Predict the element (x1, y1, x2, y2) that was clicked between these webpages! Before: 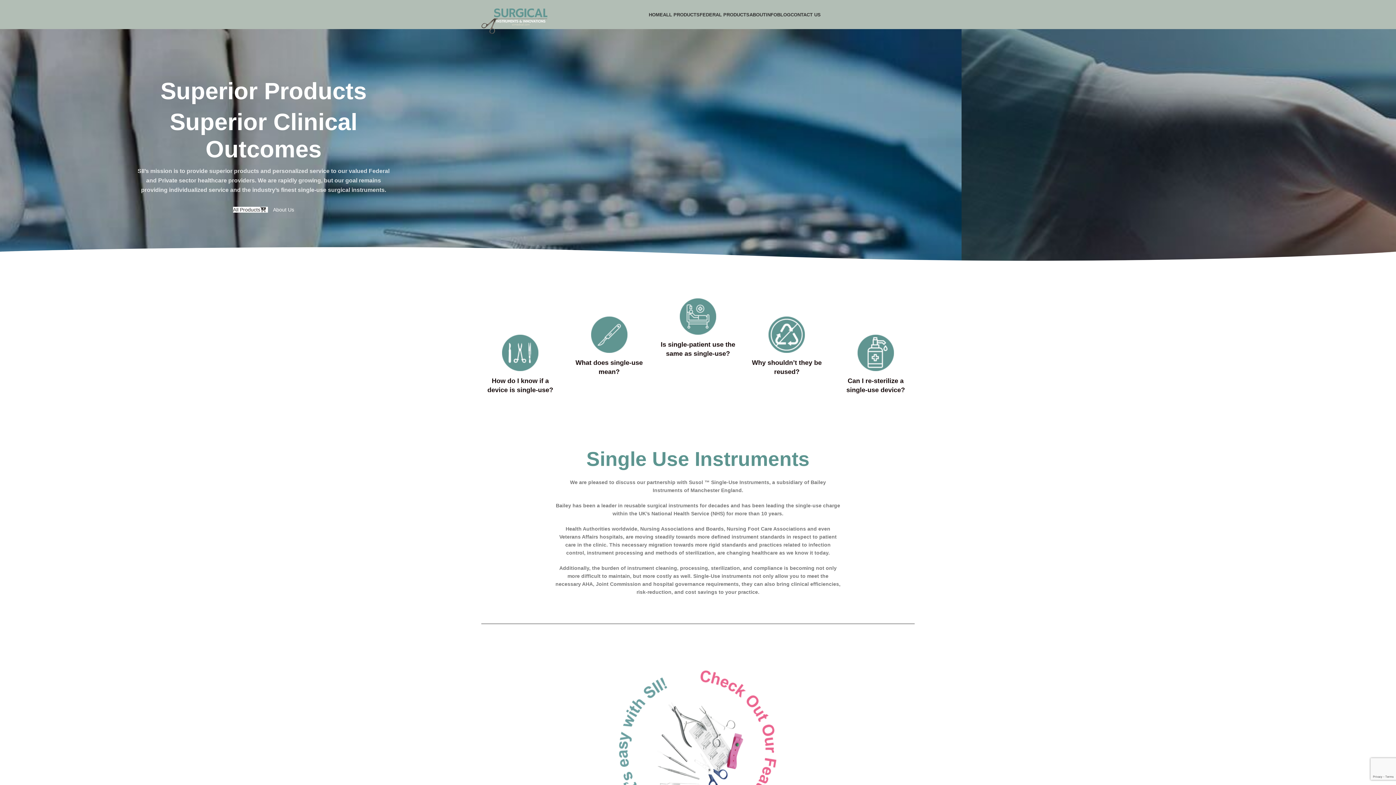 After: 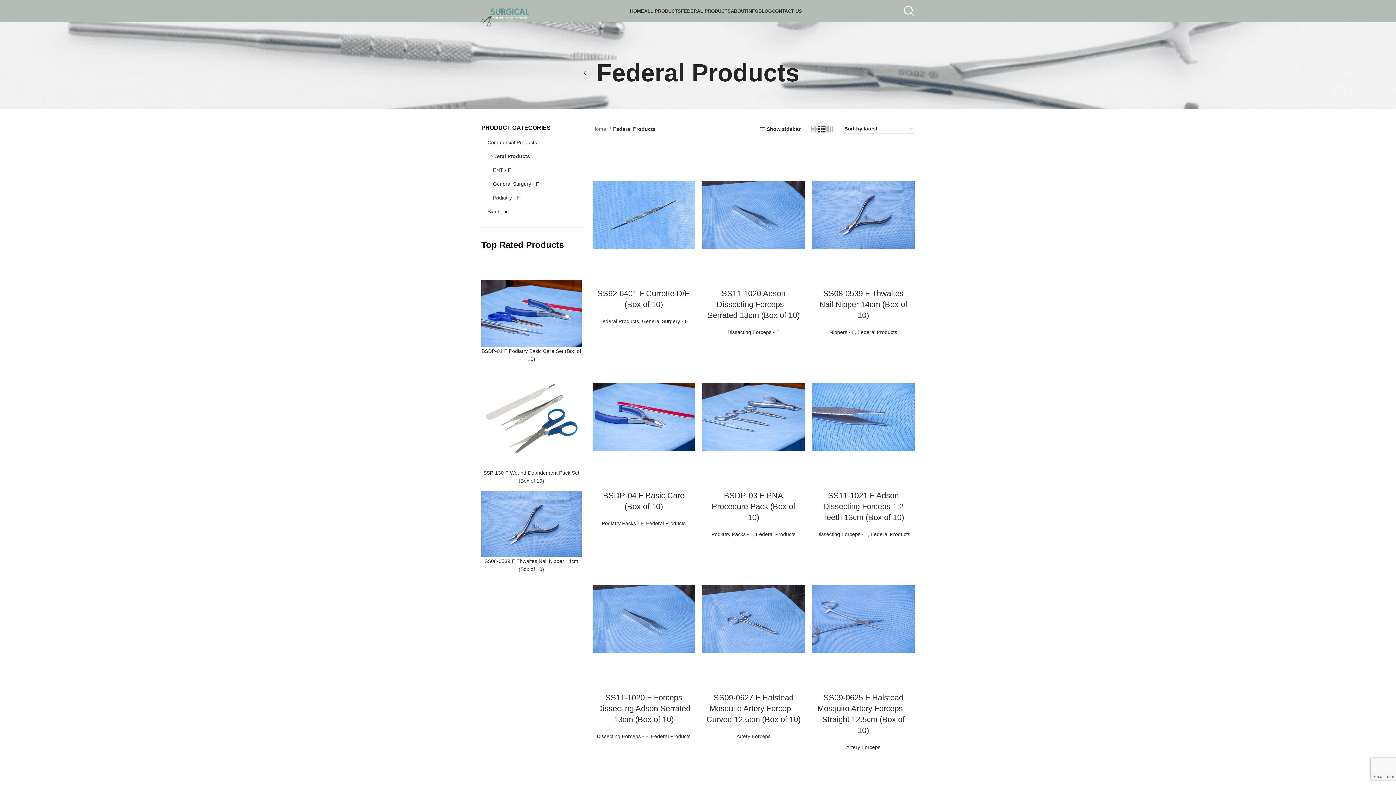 Action: bbox: (699, 7, 749, 21) label: FEDERAL PRODUCTS